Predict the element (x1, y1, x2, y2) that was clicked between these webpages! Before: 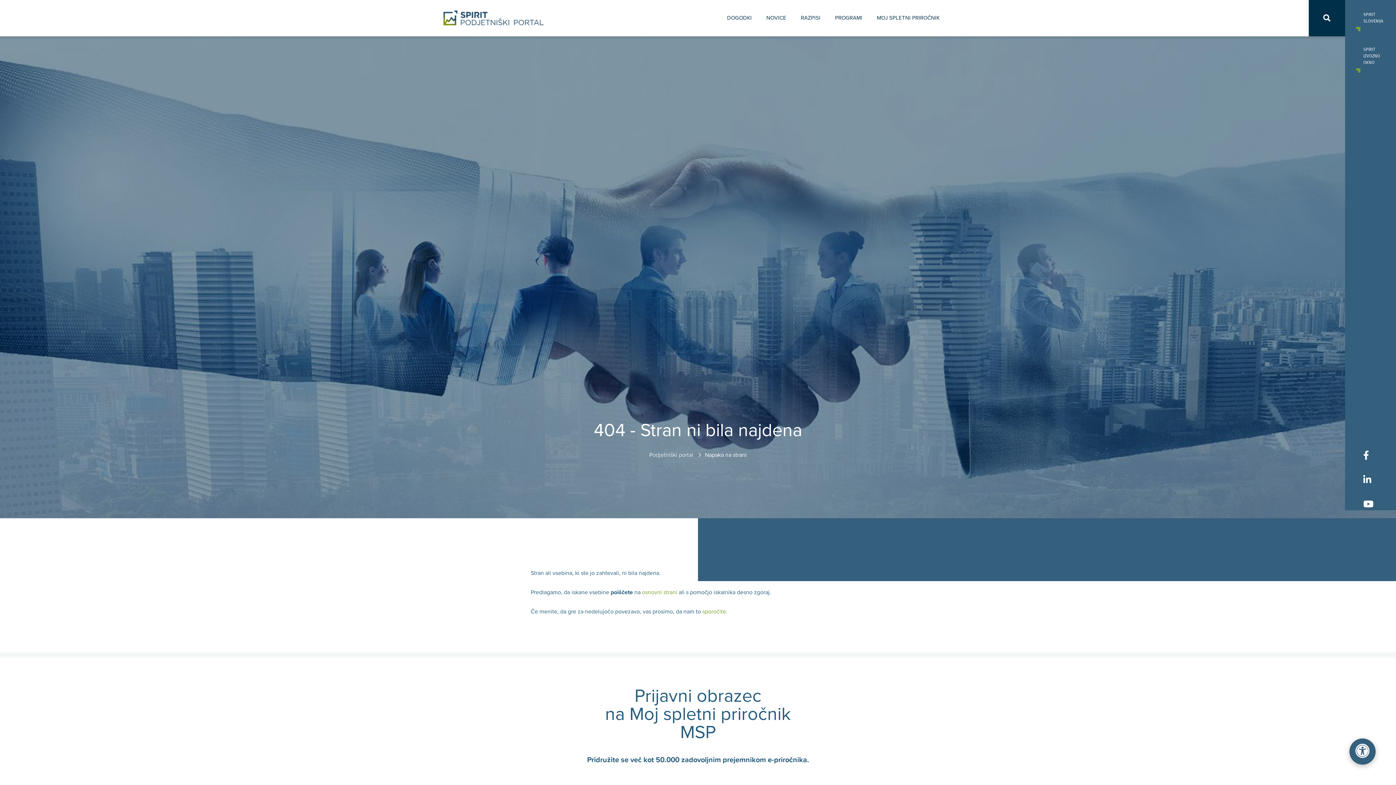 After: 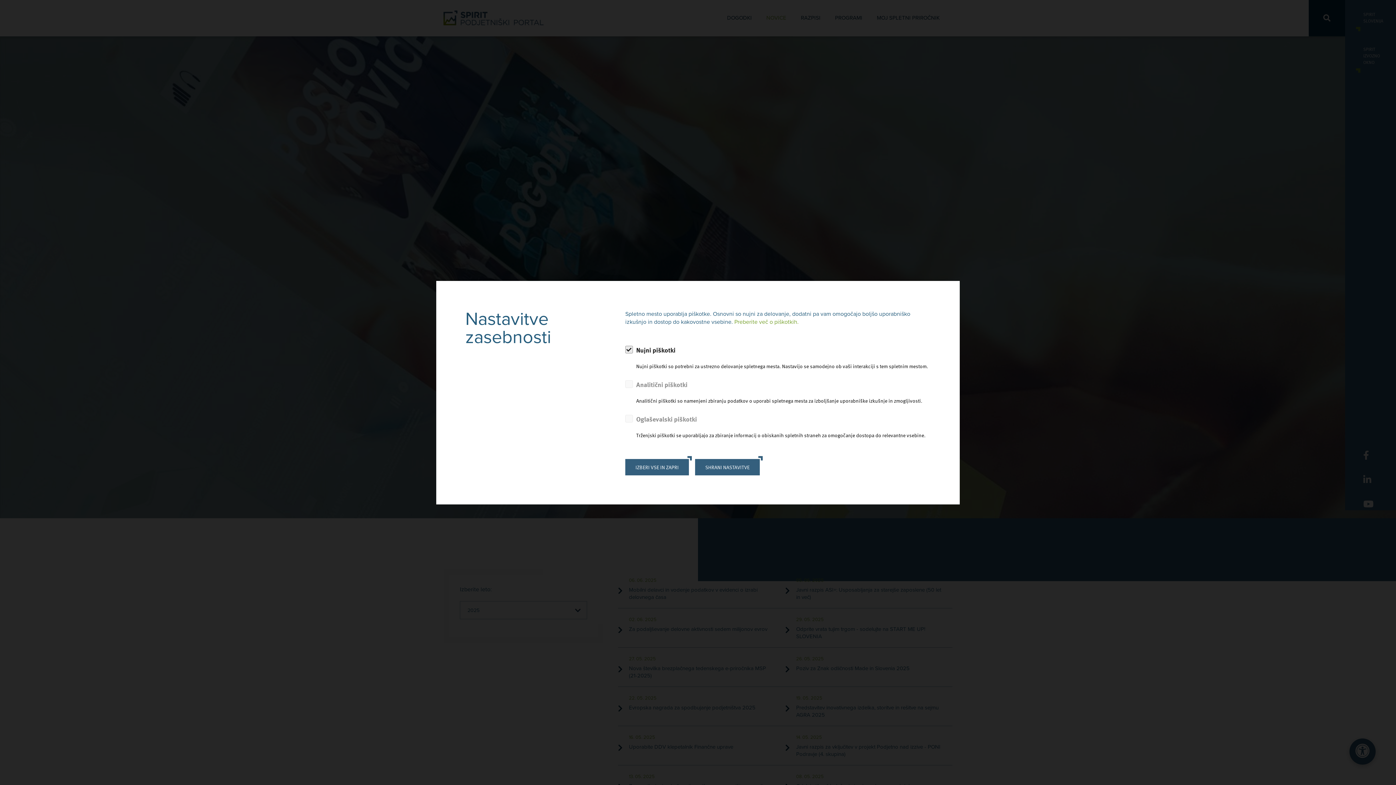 Action: label: NOVICE bbox: (759, 0, 793, 36)